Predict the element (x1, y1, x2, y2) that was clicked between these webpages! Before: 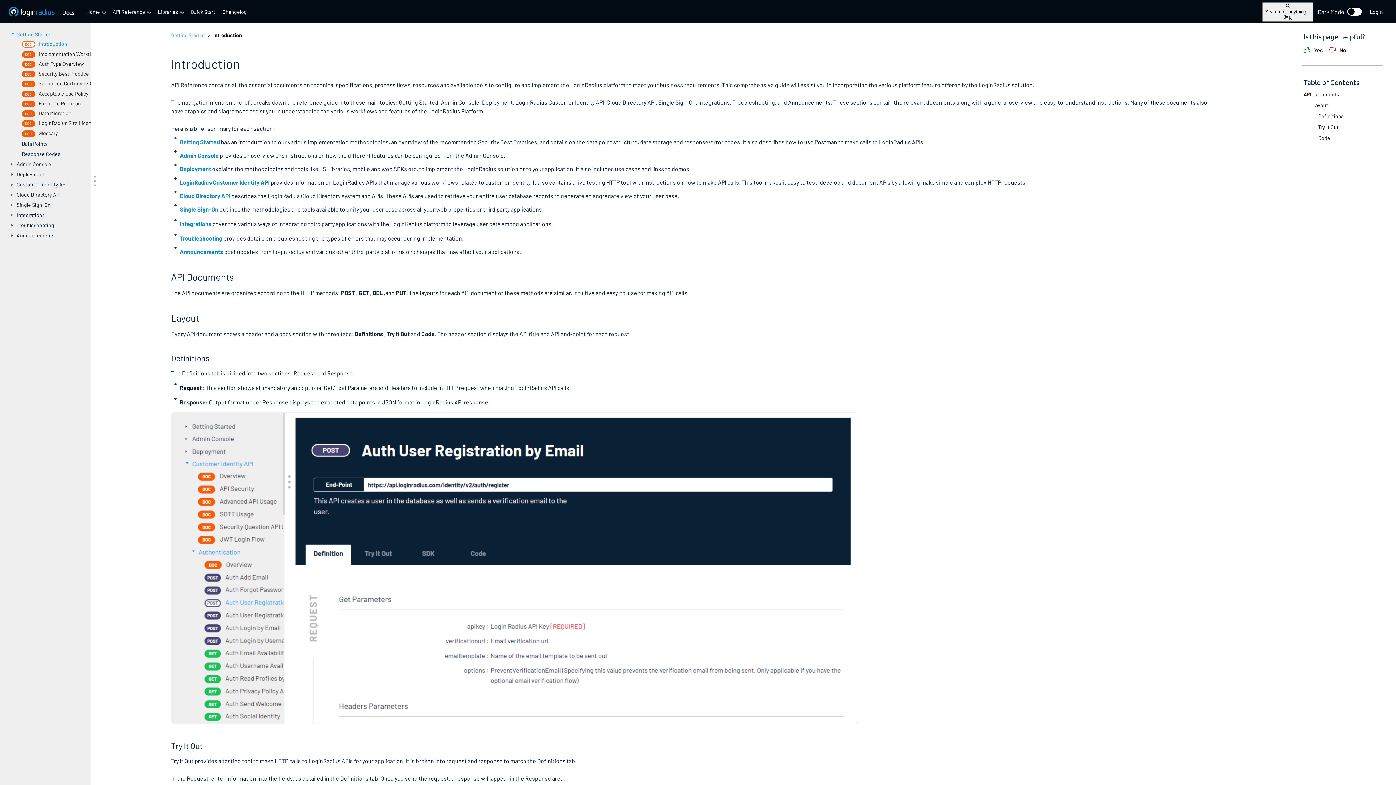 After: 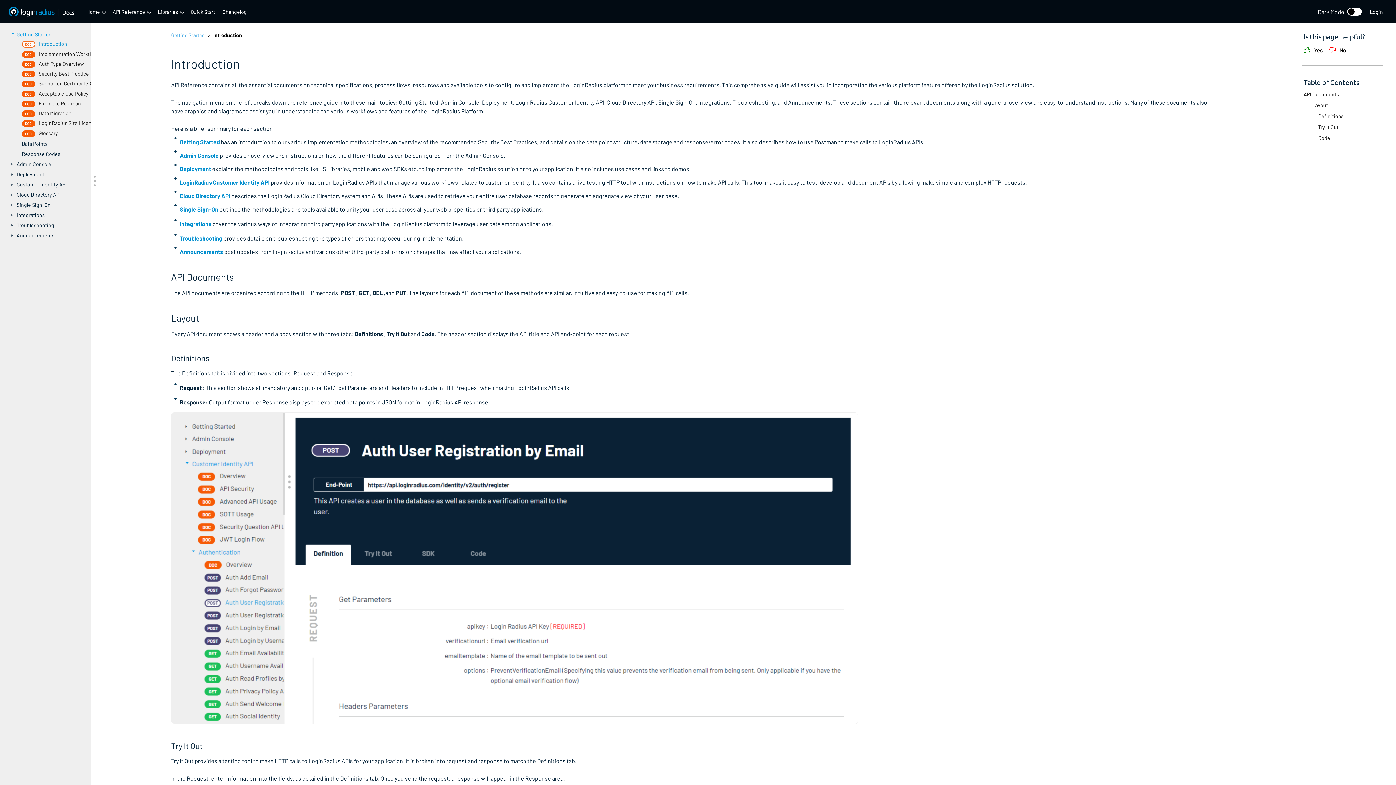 Action: bbox: (179, 138, 219, 145) label: Getting Started